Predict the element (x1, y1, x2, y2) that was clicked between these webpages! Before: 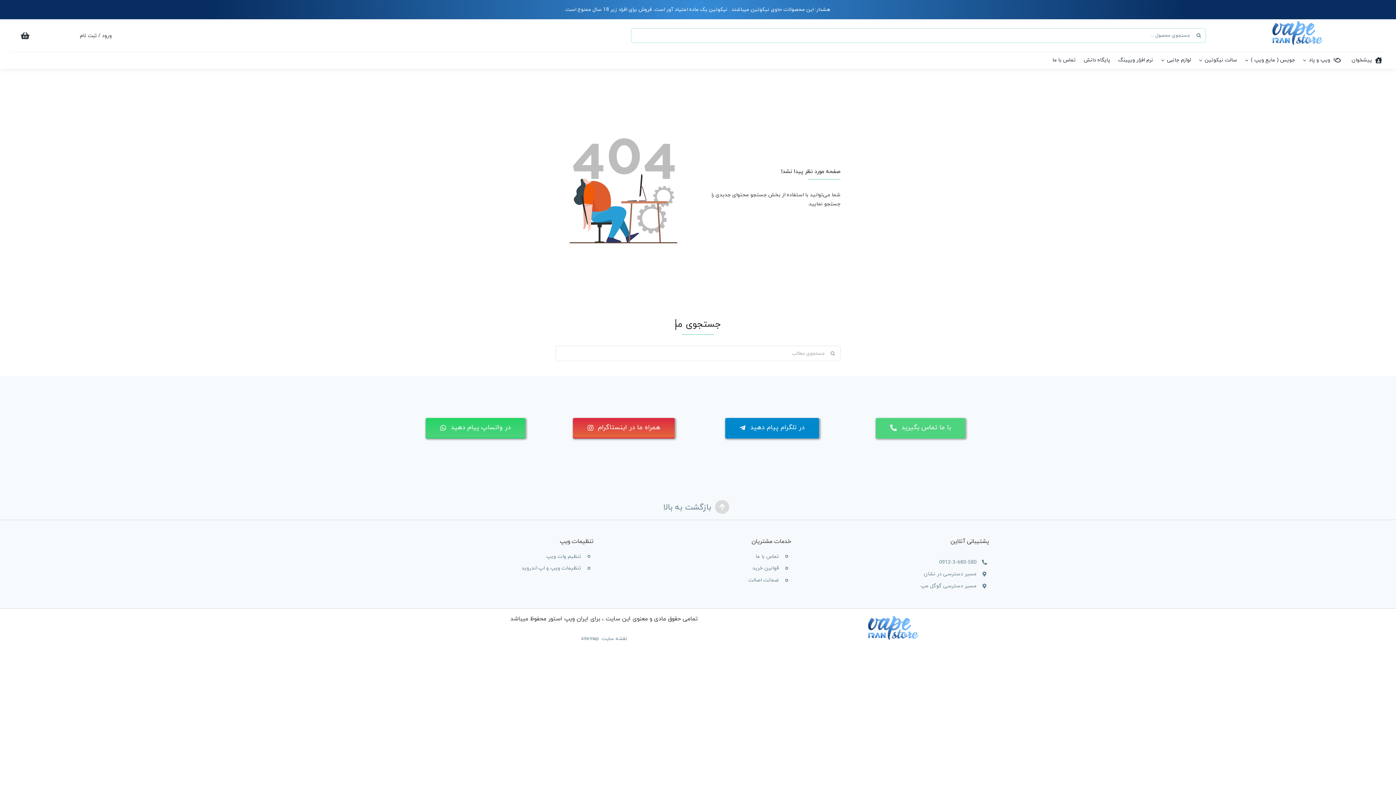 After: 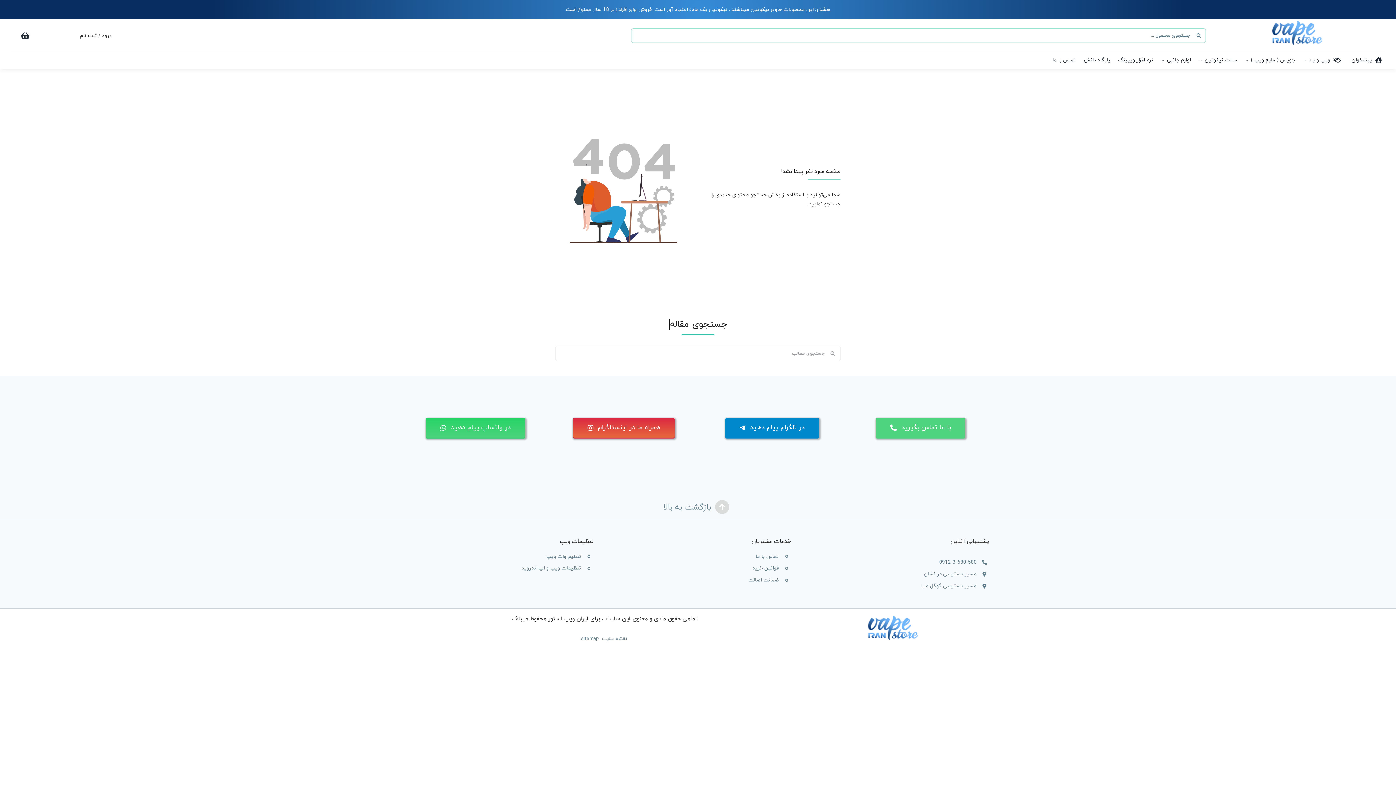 Action: bbox: (939, 559, 976, 566) label: 0912-3-680-580